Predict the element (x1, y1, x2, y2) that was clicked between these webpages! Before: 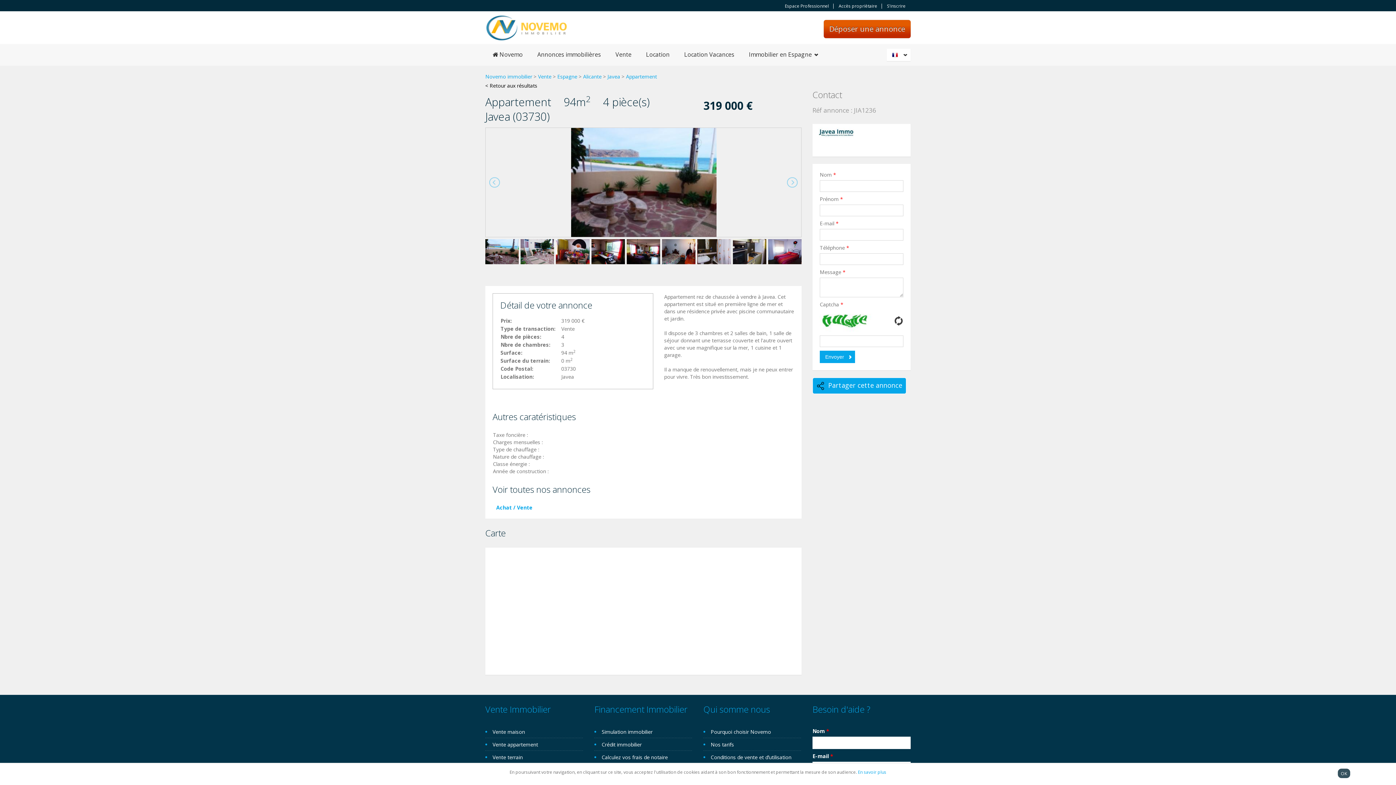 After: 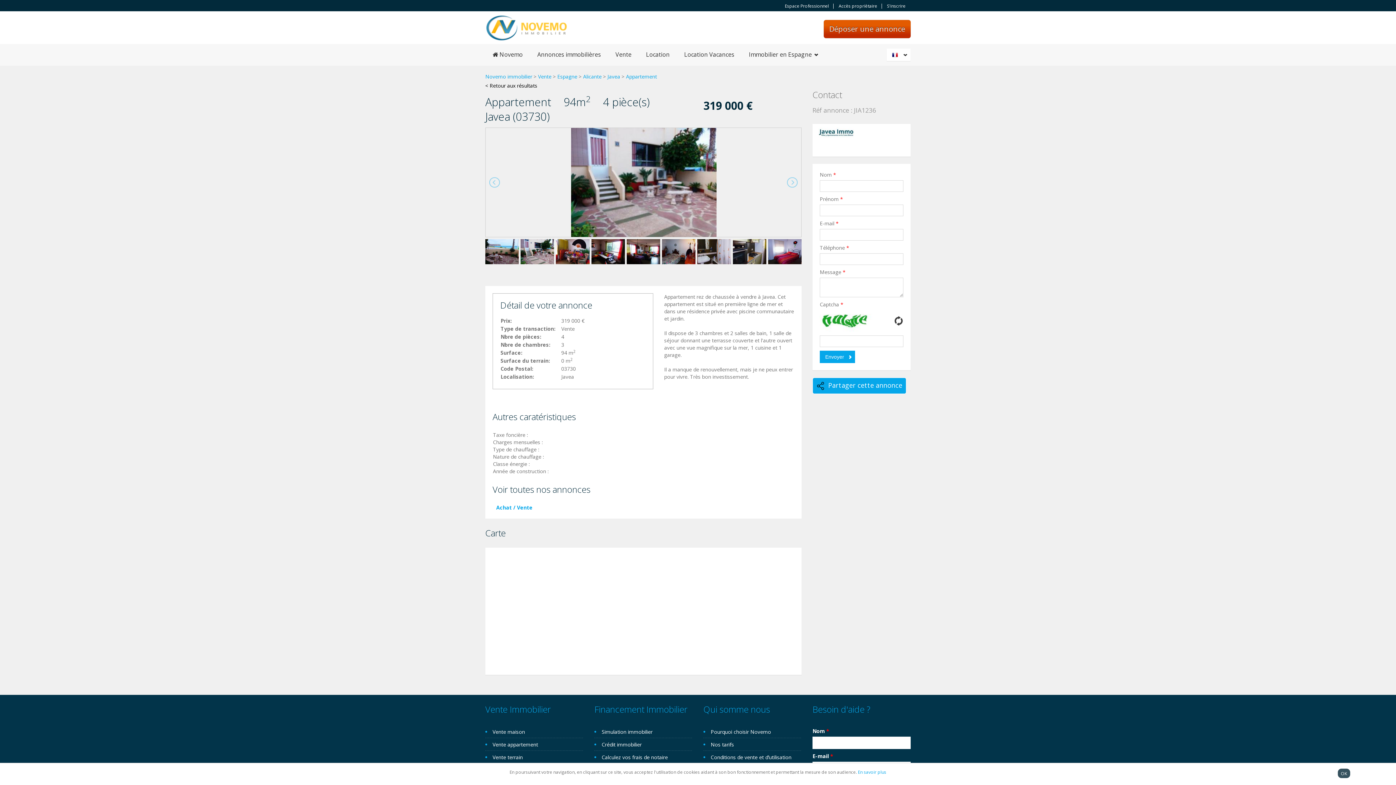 Action: bbox: (520, 239, 554, 264)